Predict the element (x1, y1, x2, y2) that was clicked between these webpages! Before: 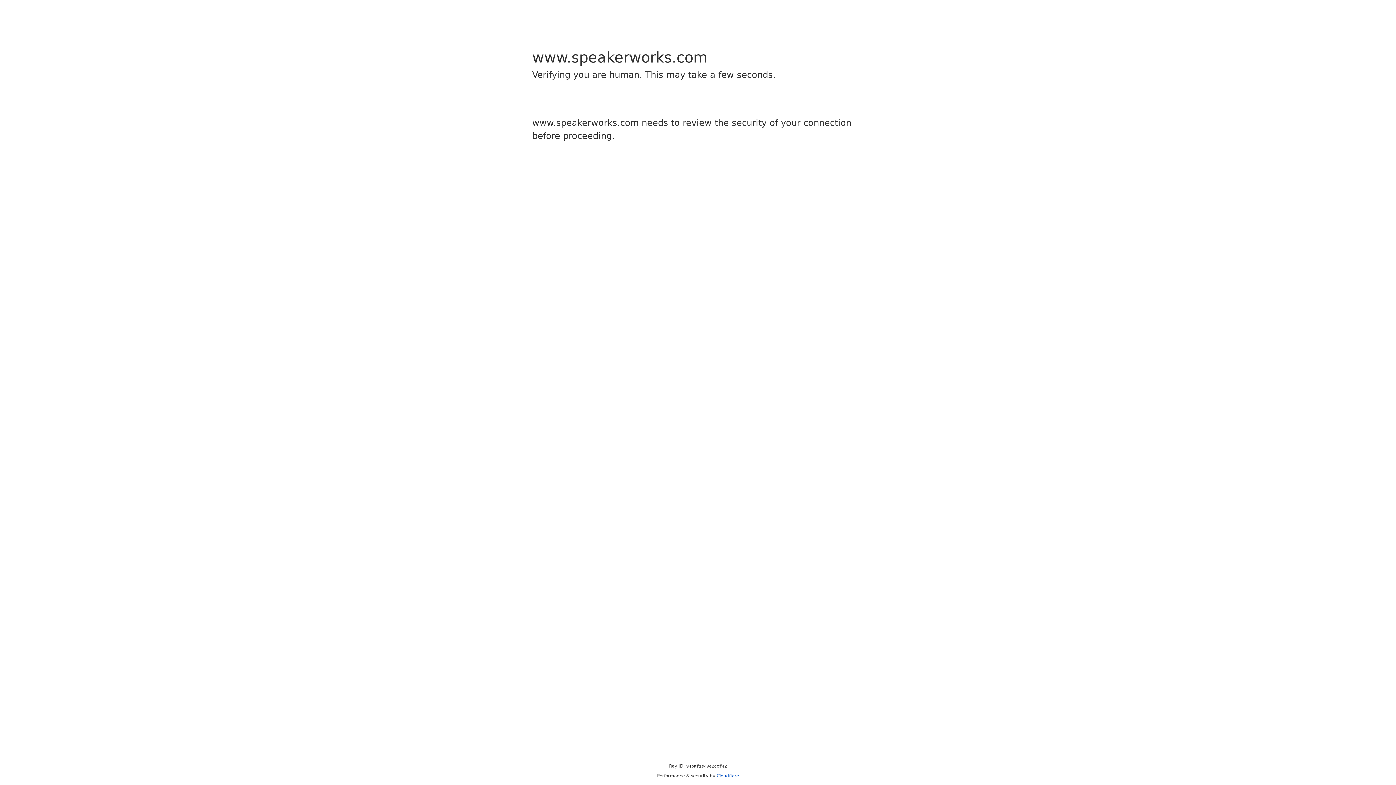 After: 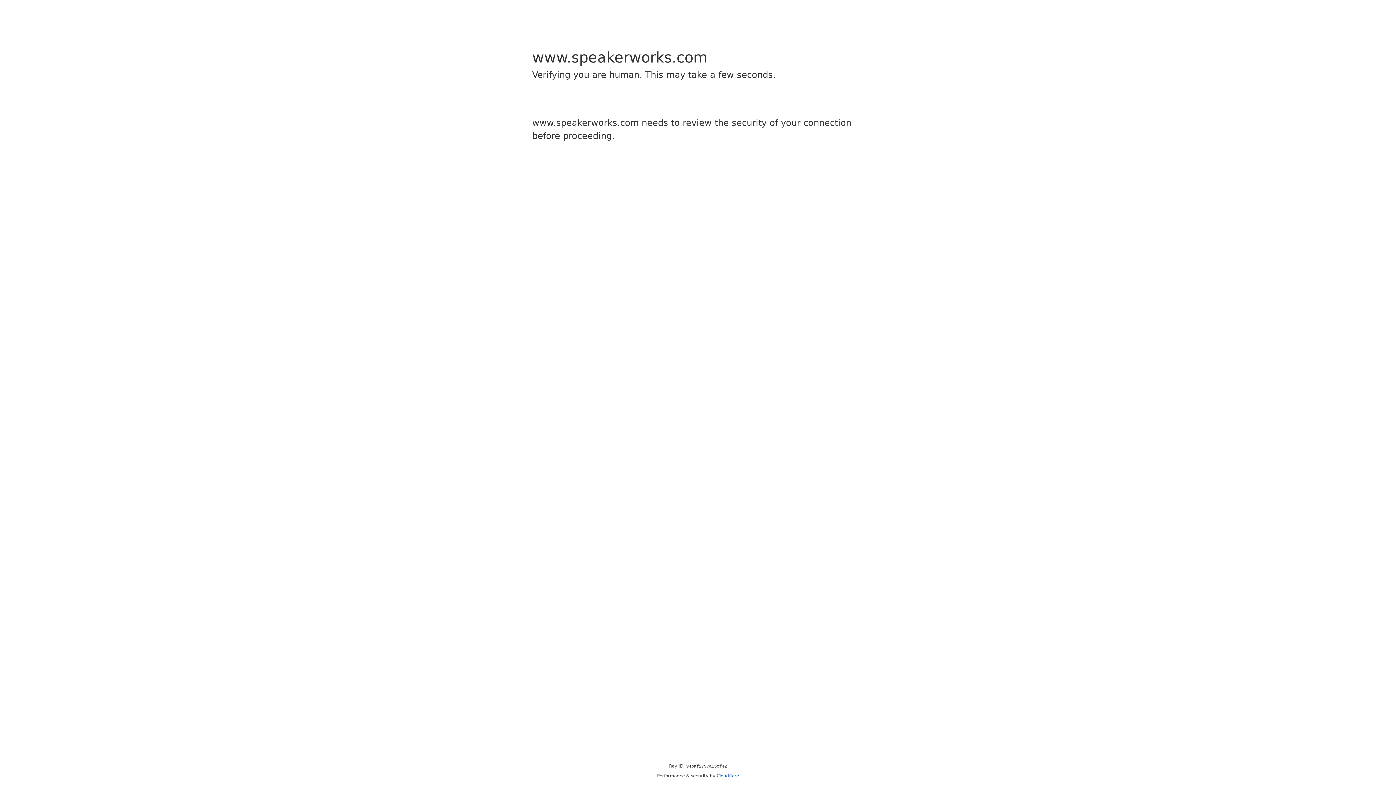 Action: label: Cloudflare bbox: (716, 773, 739, 778)